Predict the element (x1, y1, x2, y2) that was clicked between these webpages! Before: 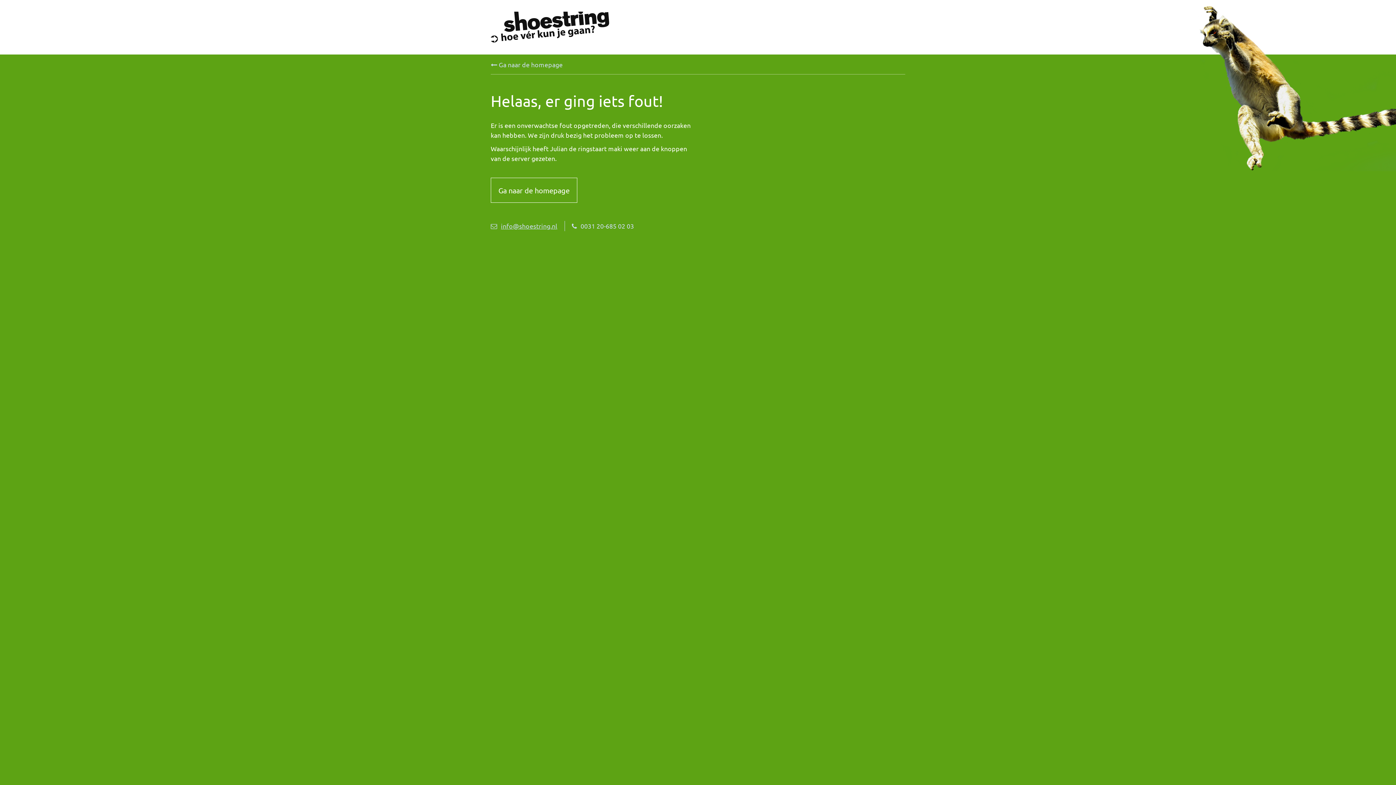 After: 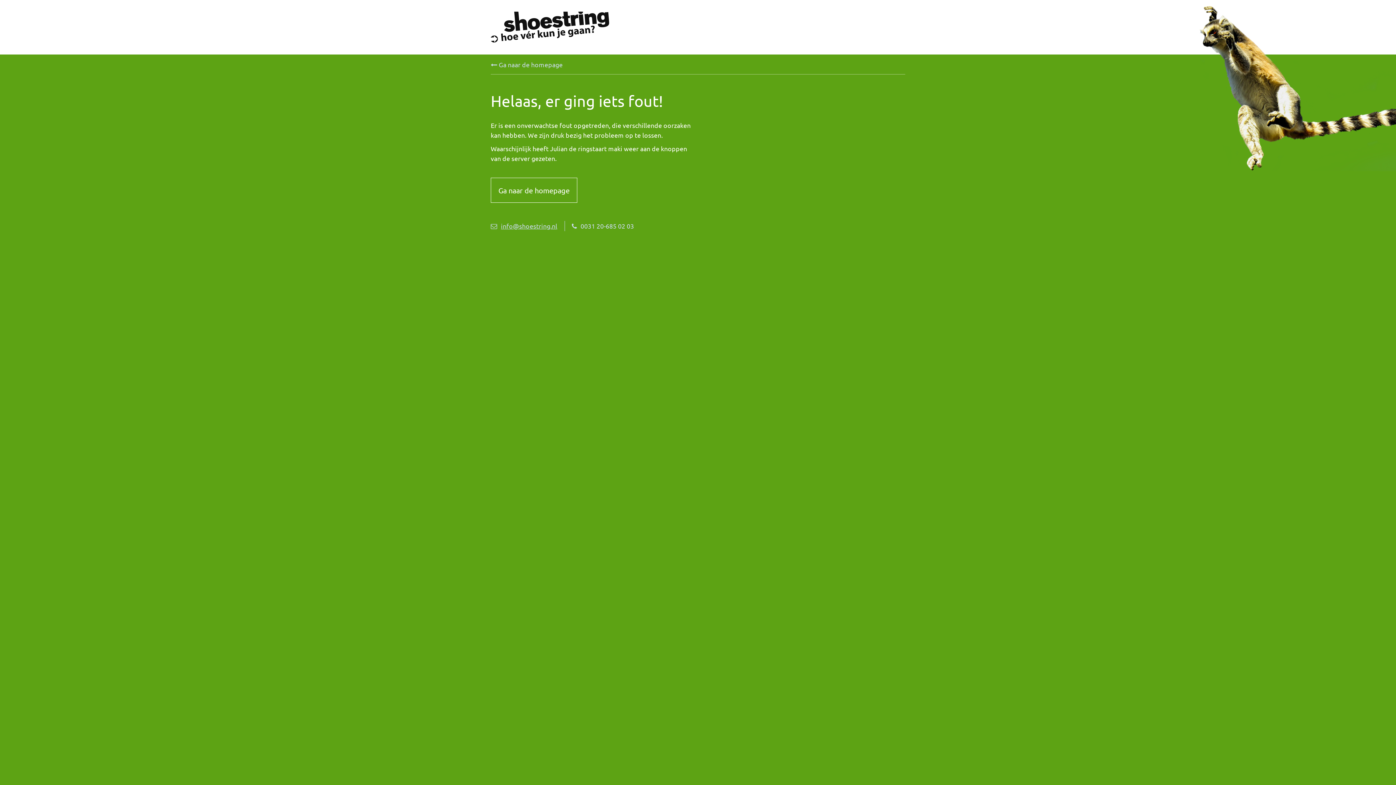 Action: bbox: (490, 222, 557, 229) label: info@shoestring.nl